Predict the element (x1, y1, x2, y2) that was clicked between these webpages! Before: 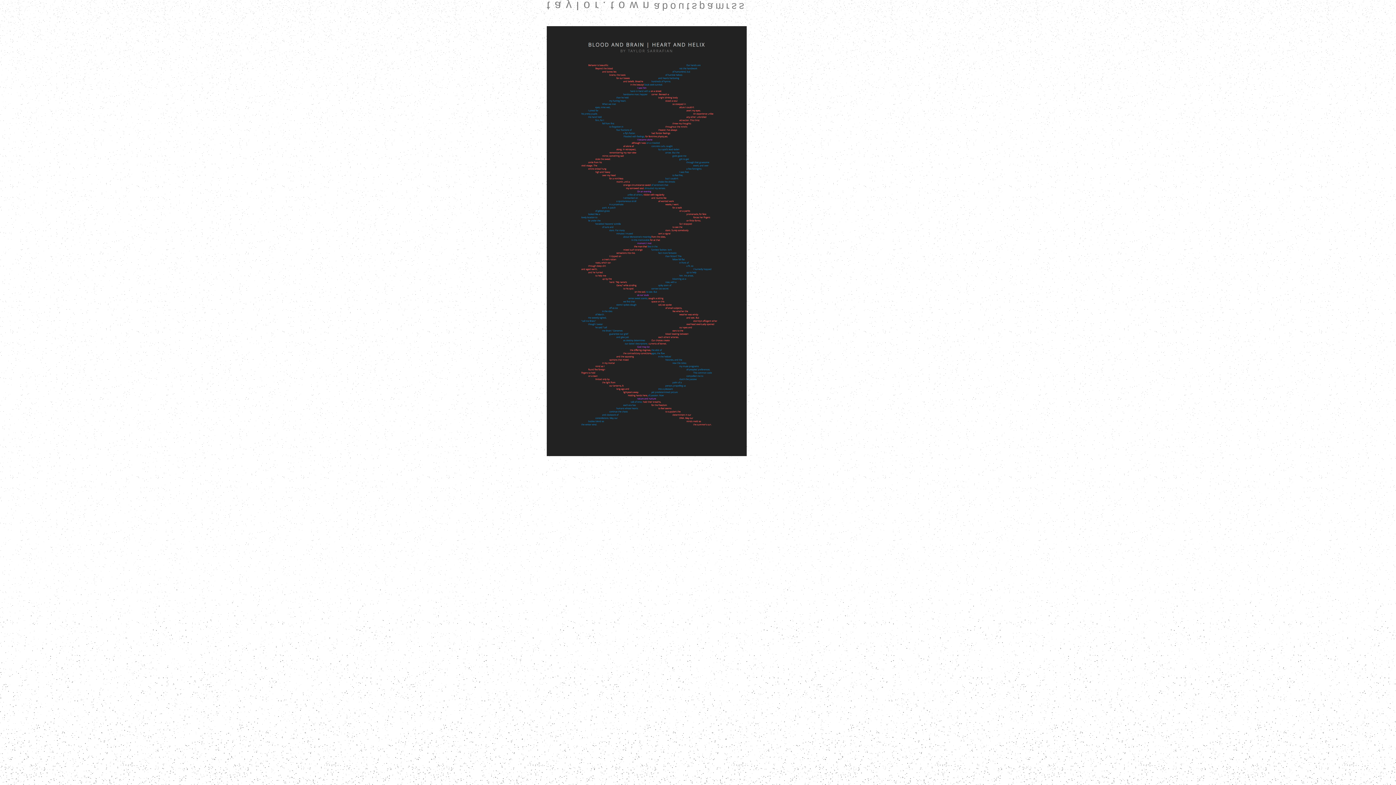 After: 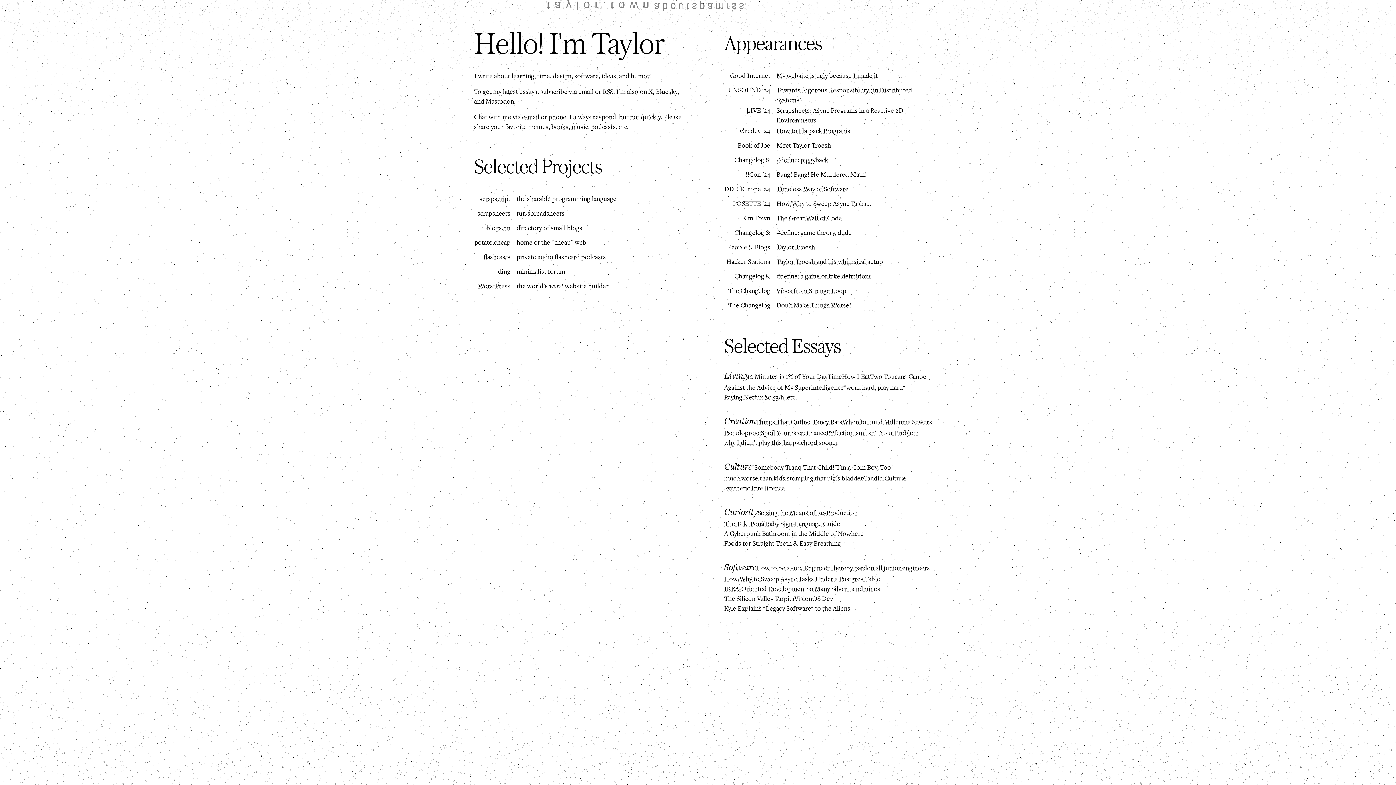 Action: bbox: (654, 1, 691, 11) label: about